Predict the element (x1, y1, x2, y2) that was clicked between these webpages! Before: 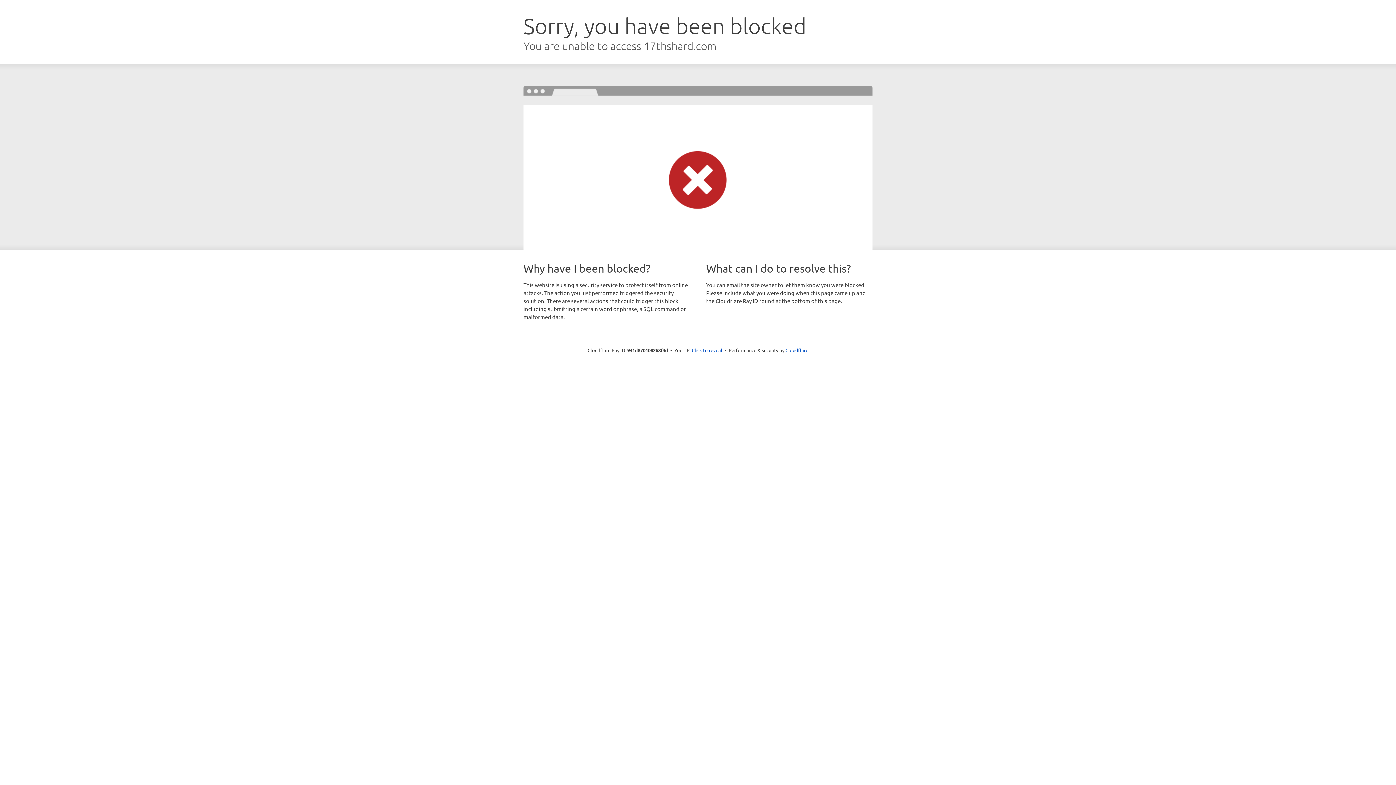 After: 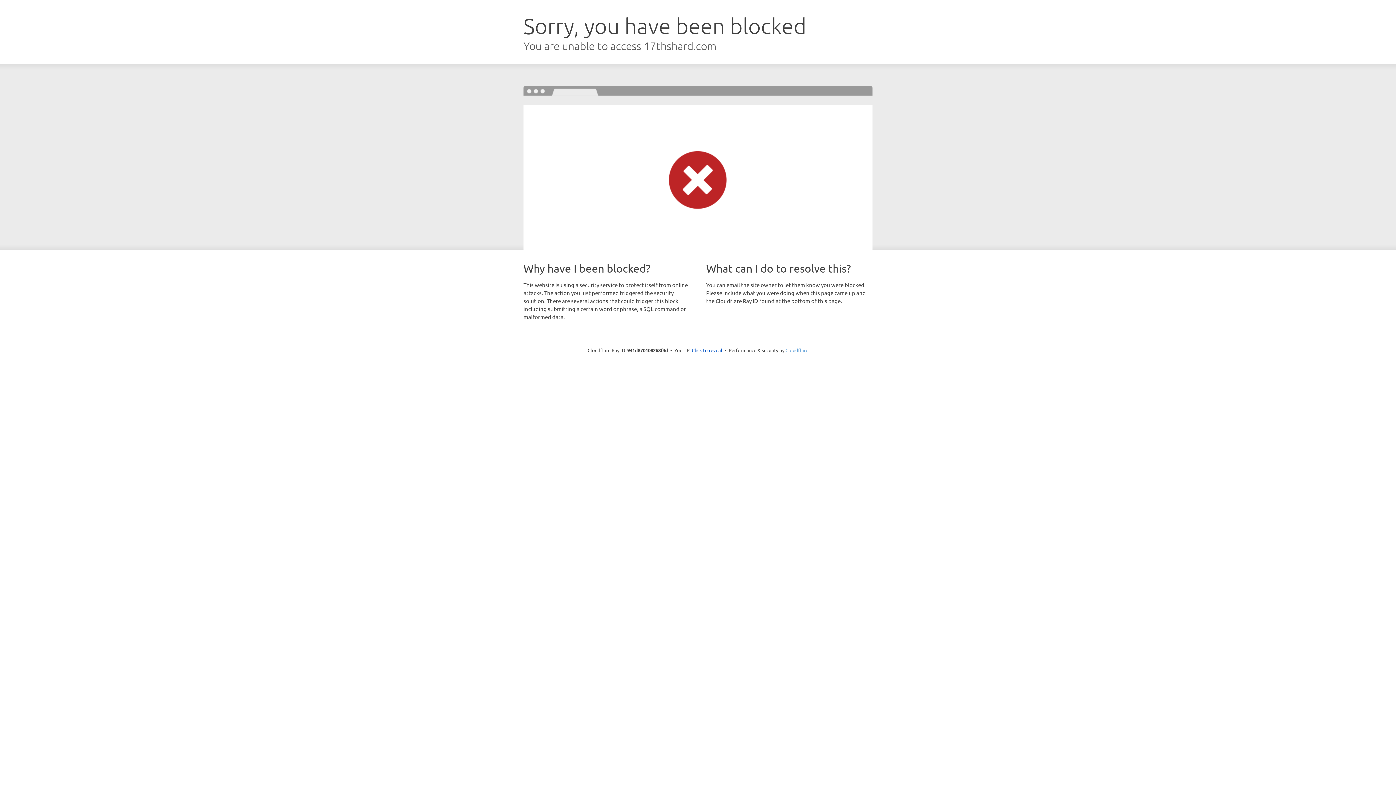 Action: label: Cloudflare bbox: (785, 347, 808, 353)